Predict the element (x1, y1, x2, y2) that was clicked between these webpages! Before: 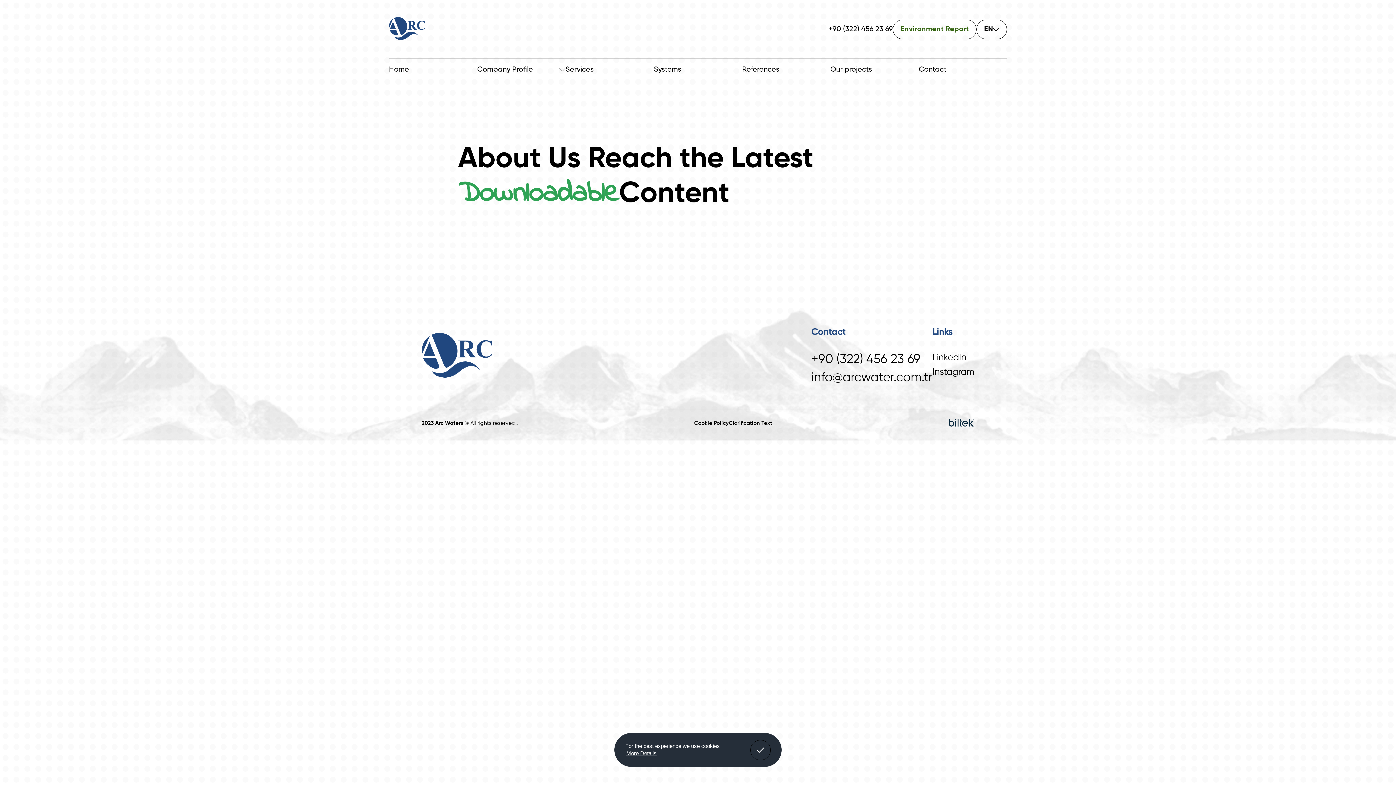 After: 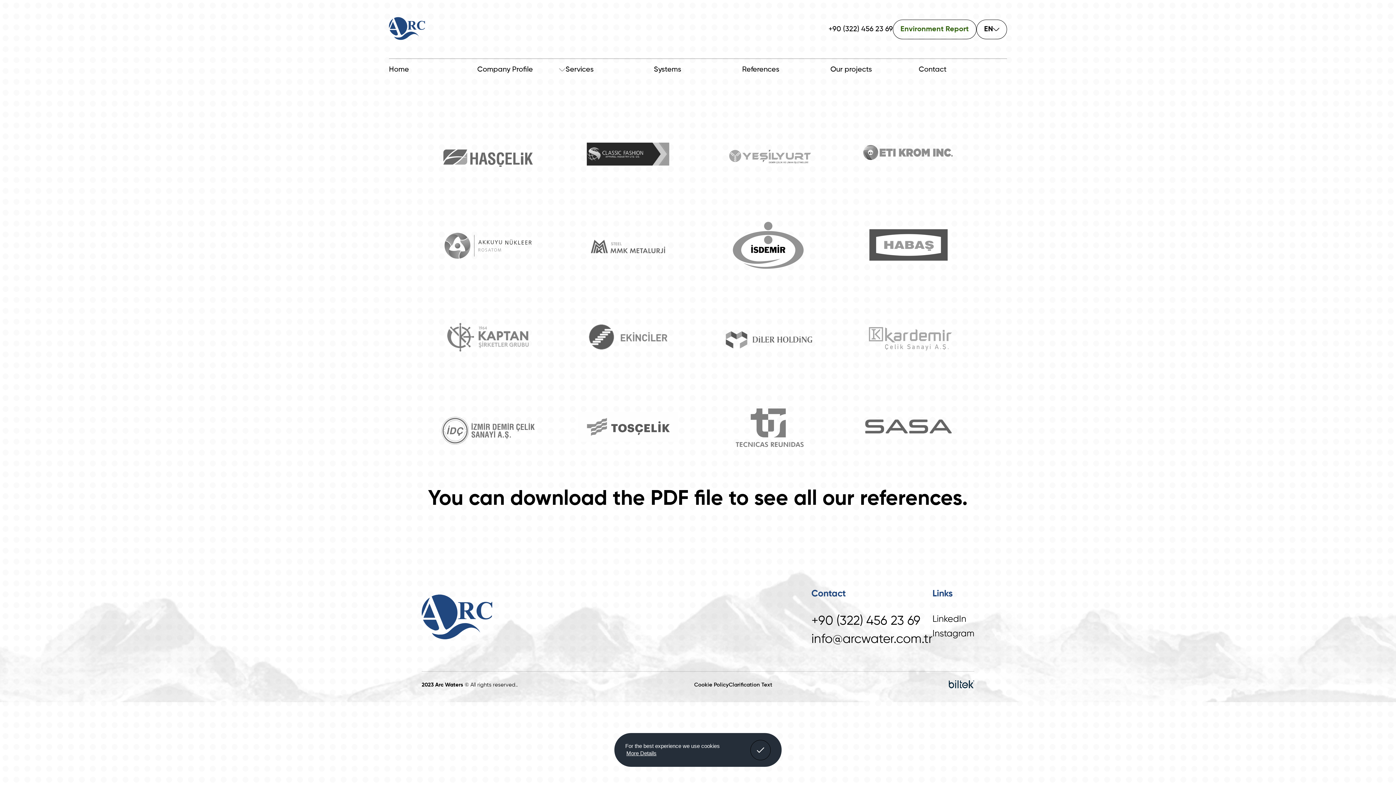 Action: bbox: (742, 58, 830, 73) label: References